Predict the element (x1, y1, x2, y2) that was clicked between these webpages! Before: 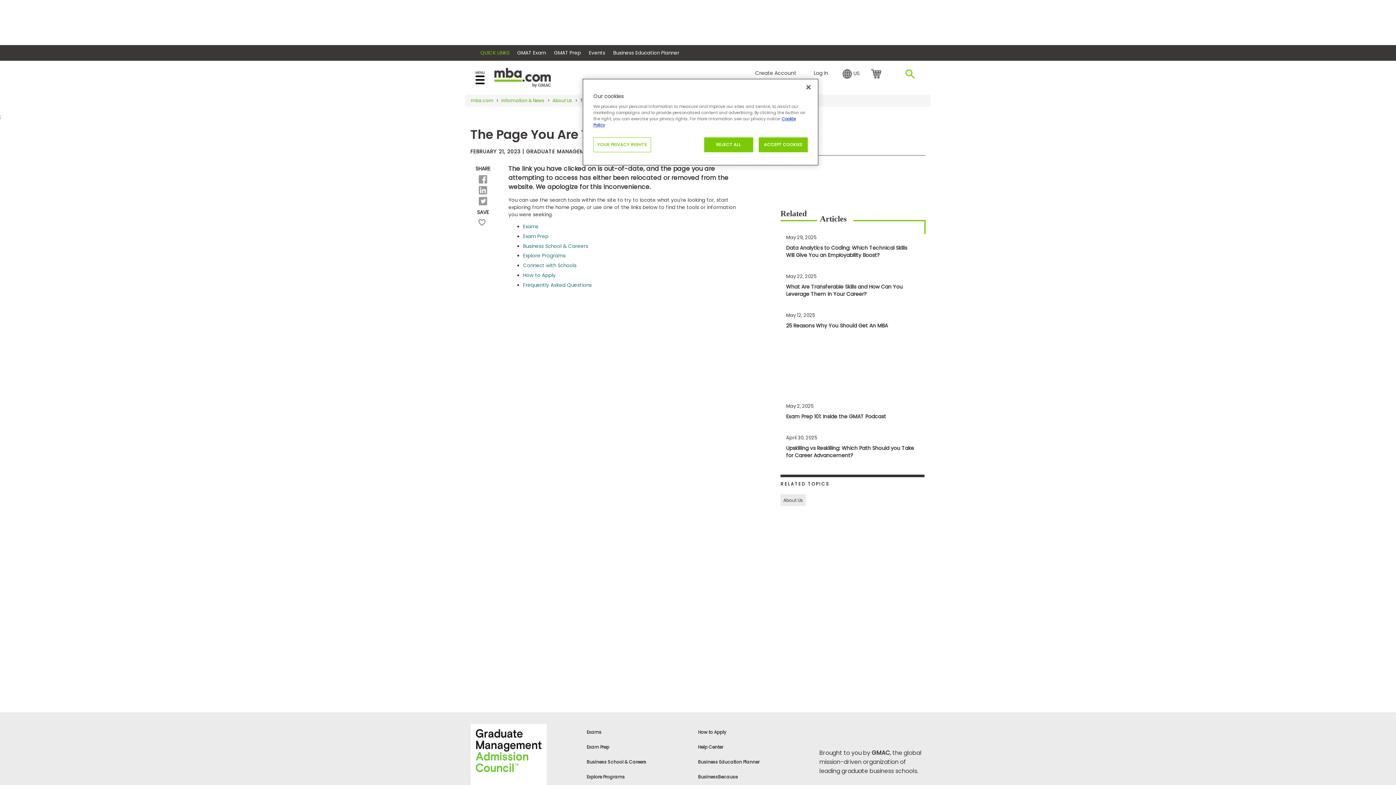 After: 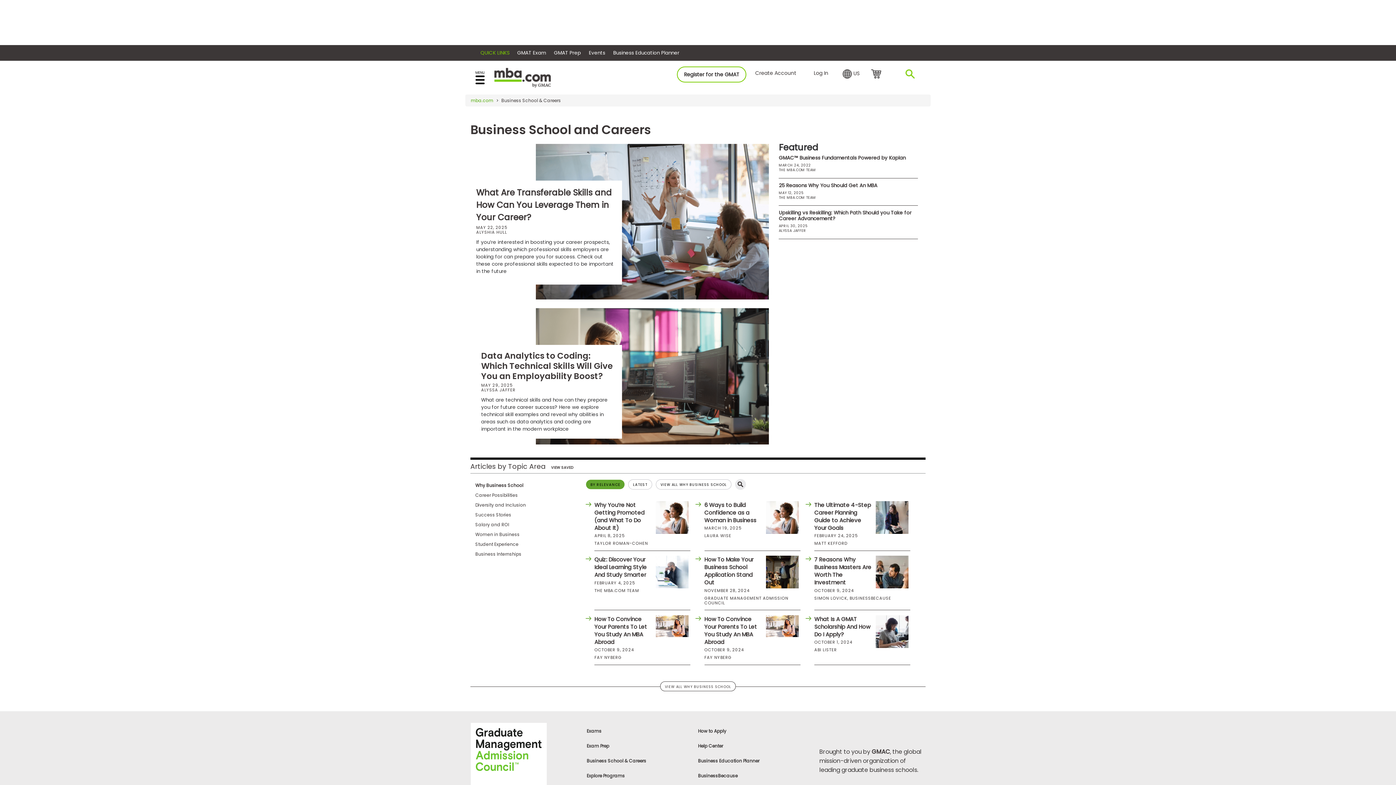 Action: bbox: (586, 759, 646, 765) label: Business School & Careers